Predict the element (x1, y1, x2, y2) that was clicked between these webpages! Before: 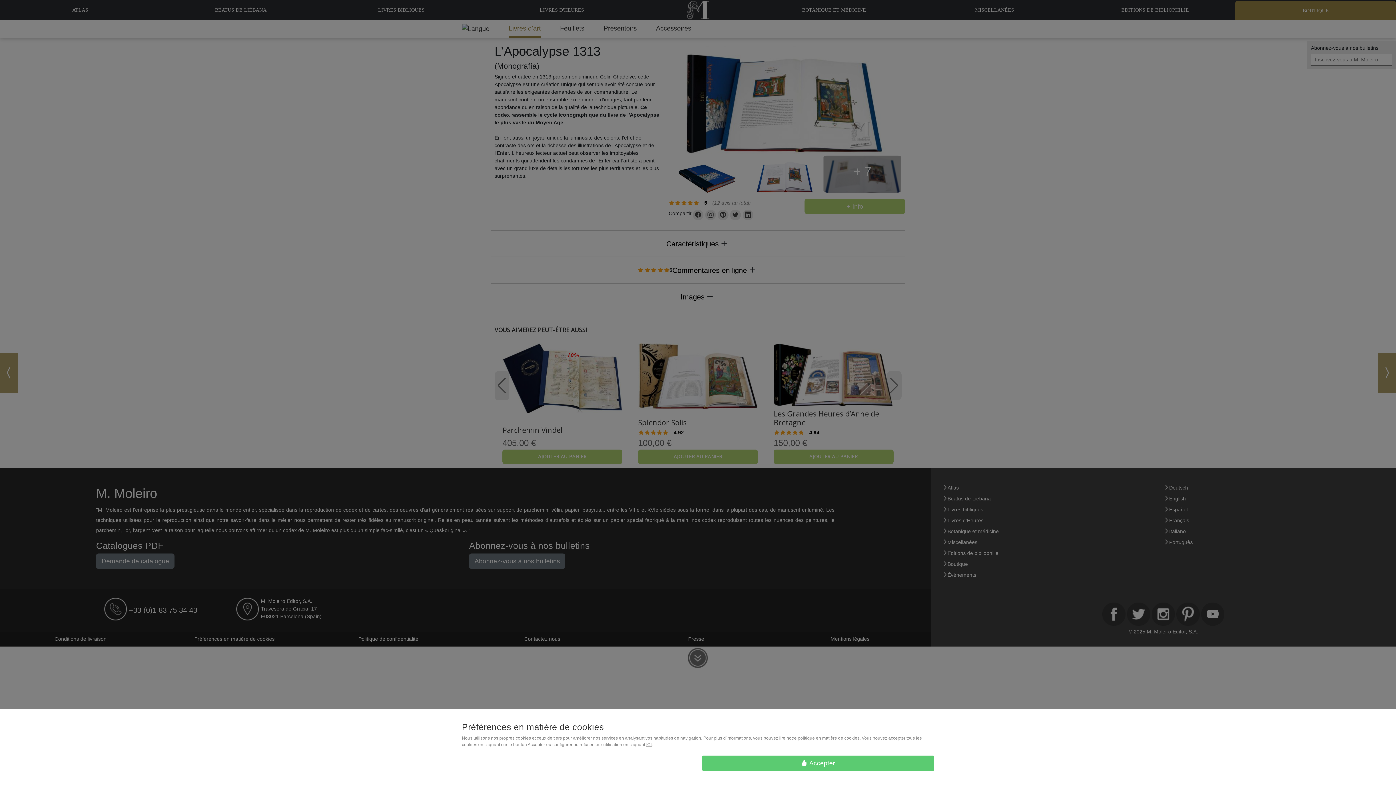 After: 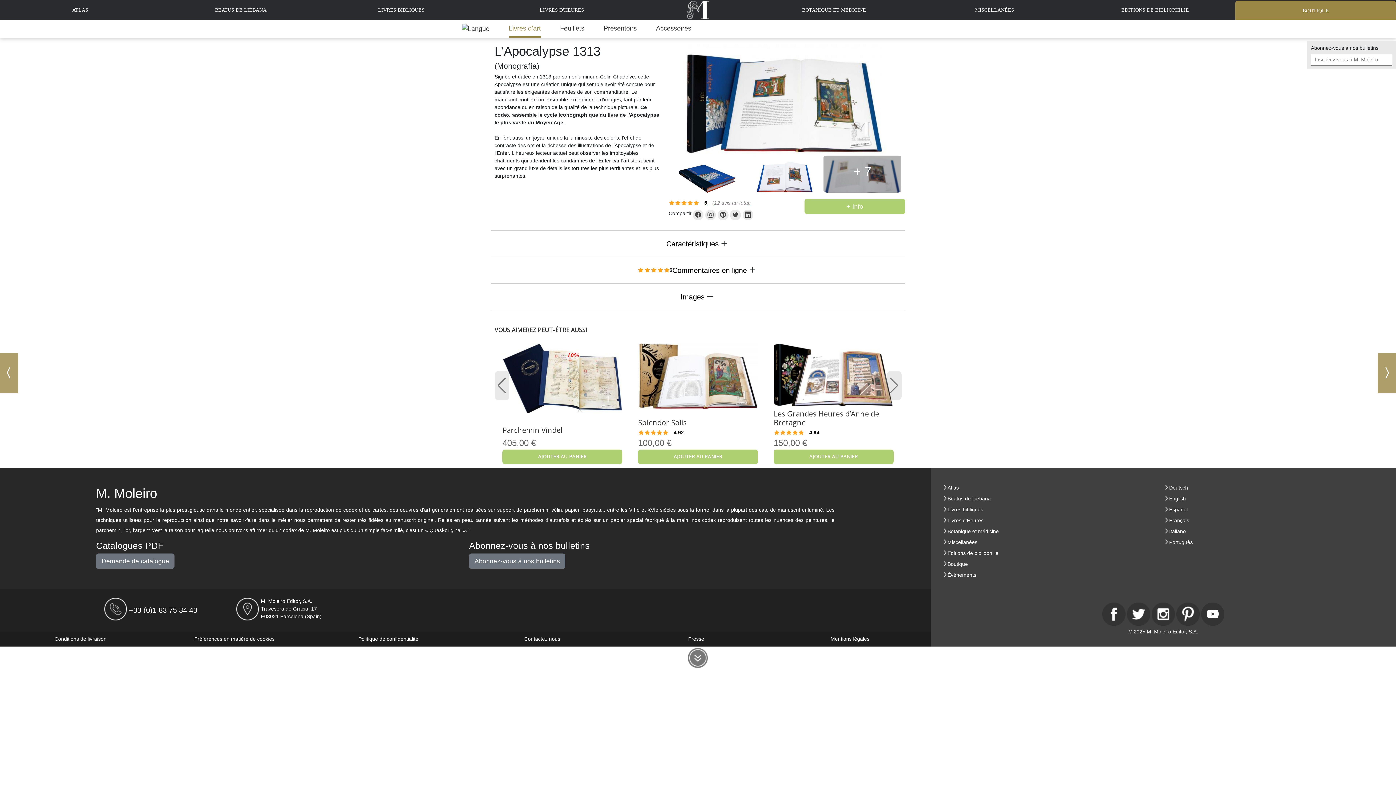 Action: bbox: (702, 756, 934, 771) label:  Accepter